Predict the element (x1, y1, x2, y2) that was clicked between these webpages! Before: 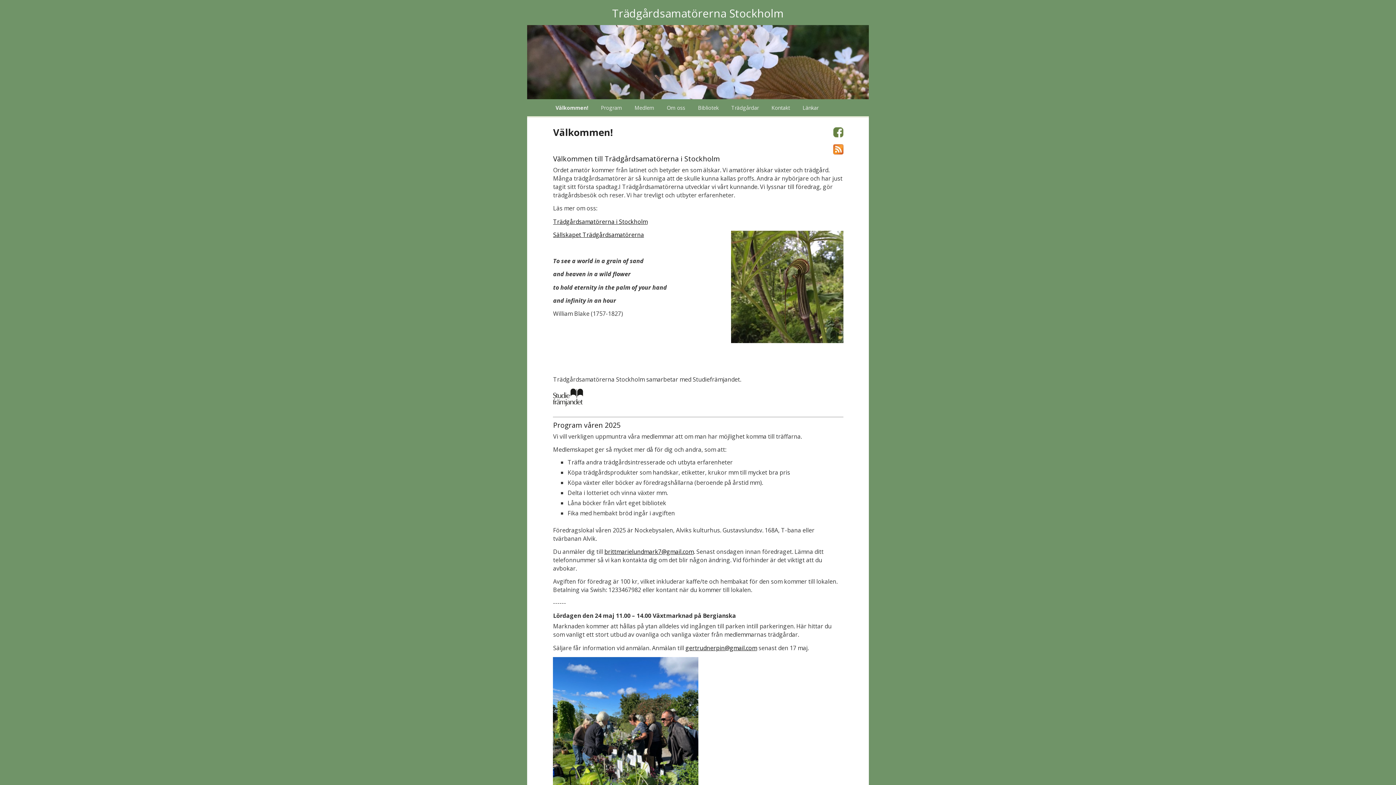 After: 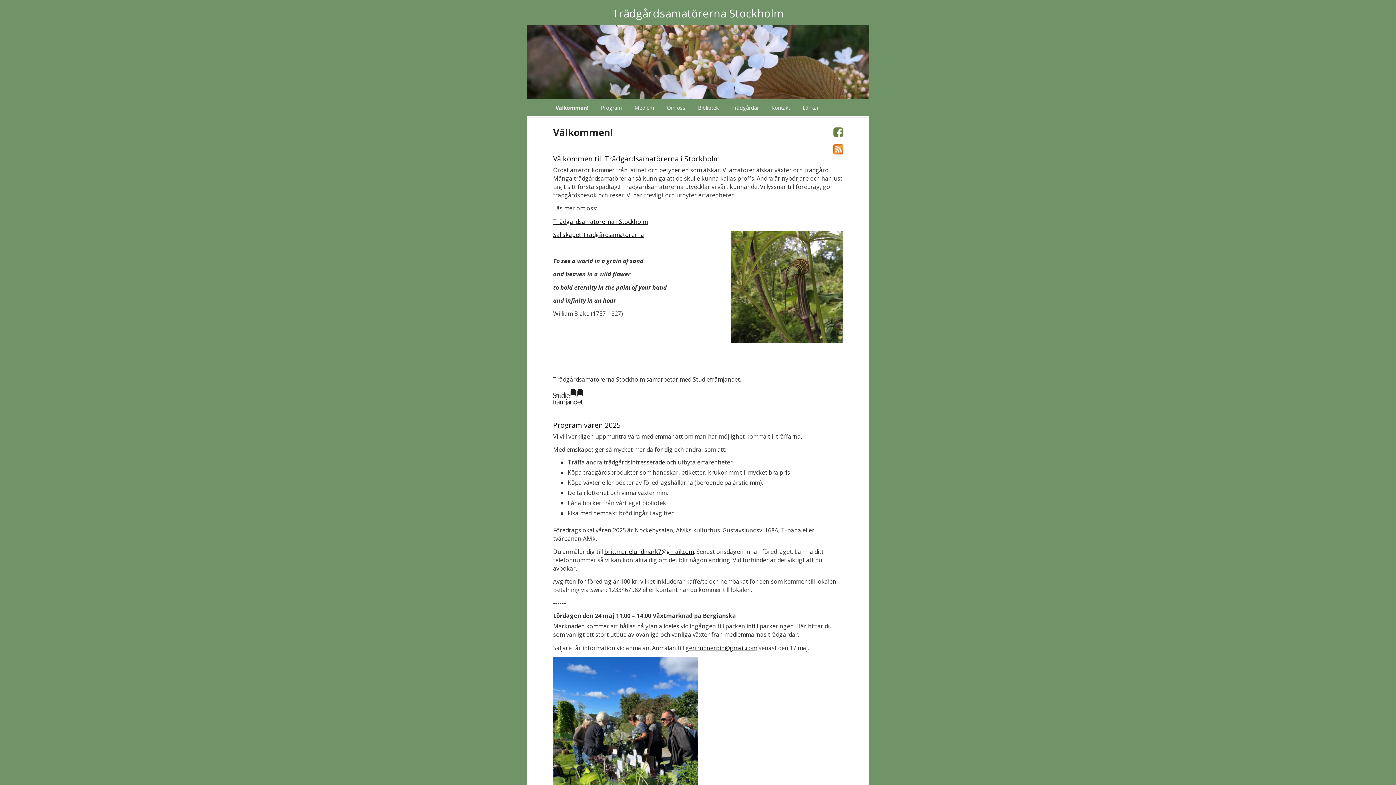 Action: bbox: (833, 131, 840, 139)